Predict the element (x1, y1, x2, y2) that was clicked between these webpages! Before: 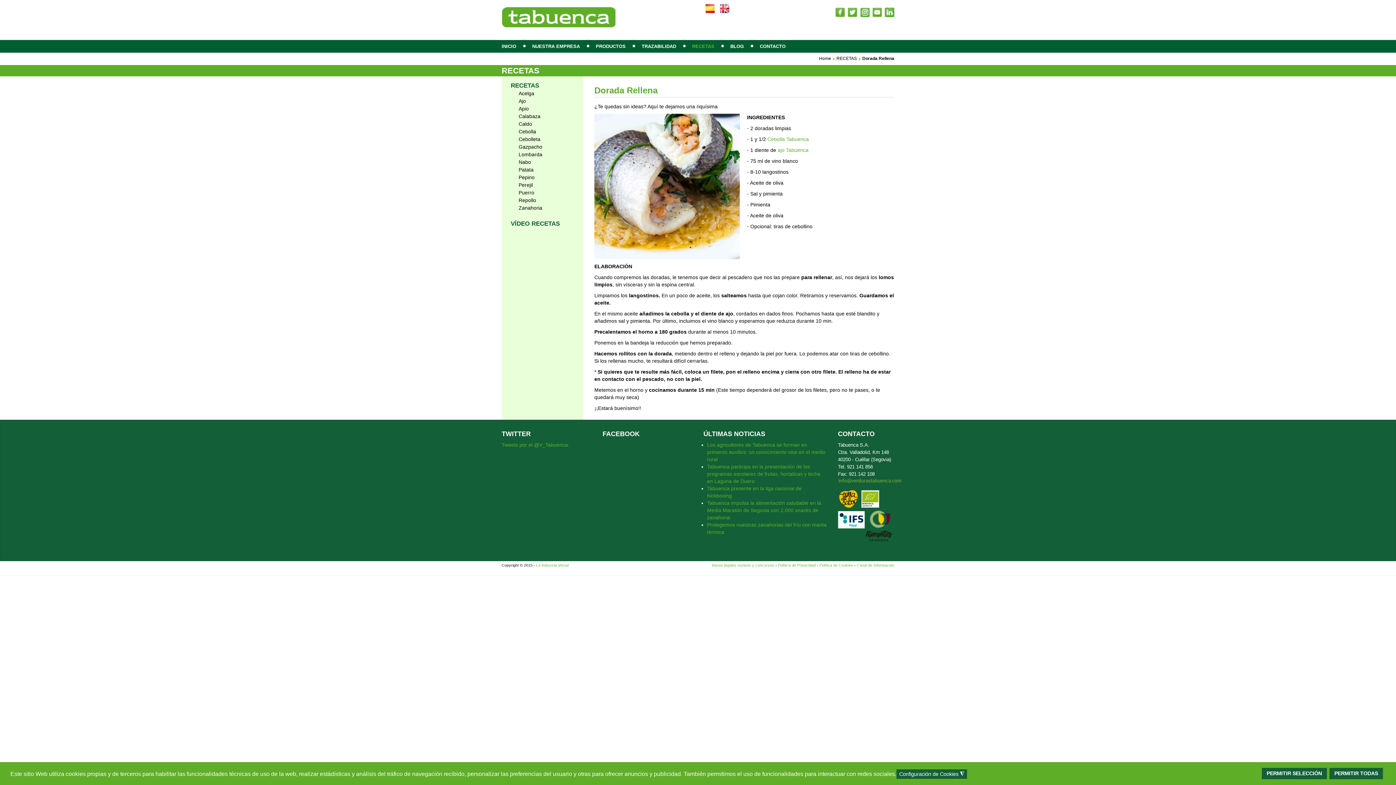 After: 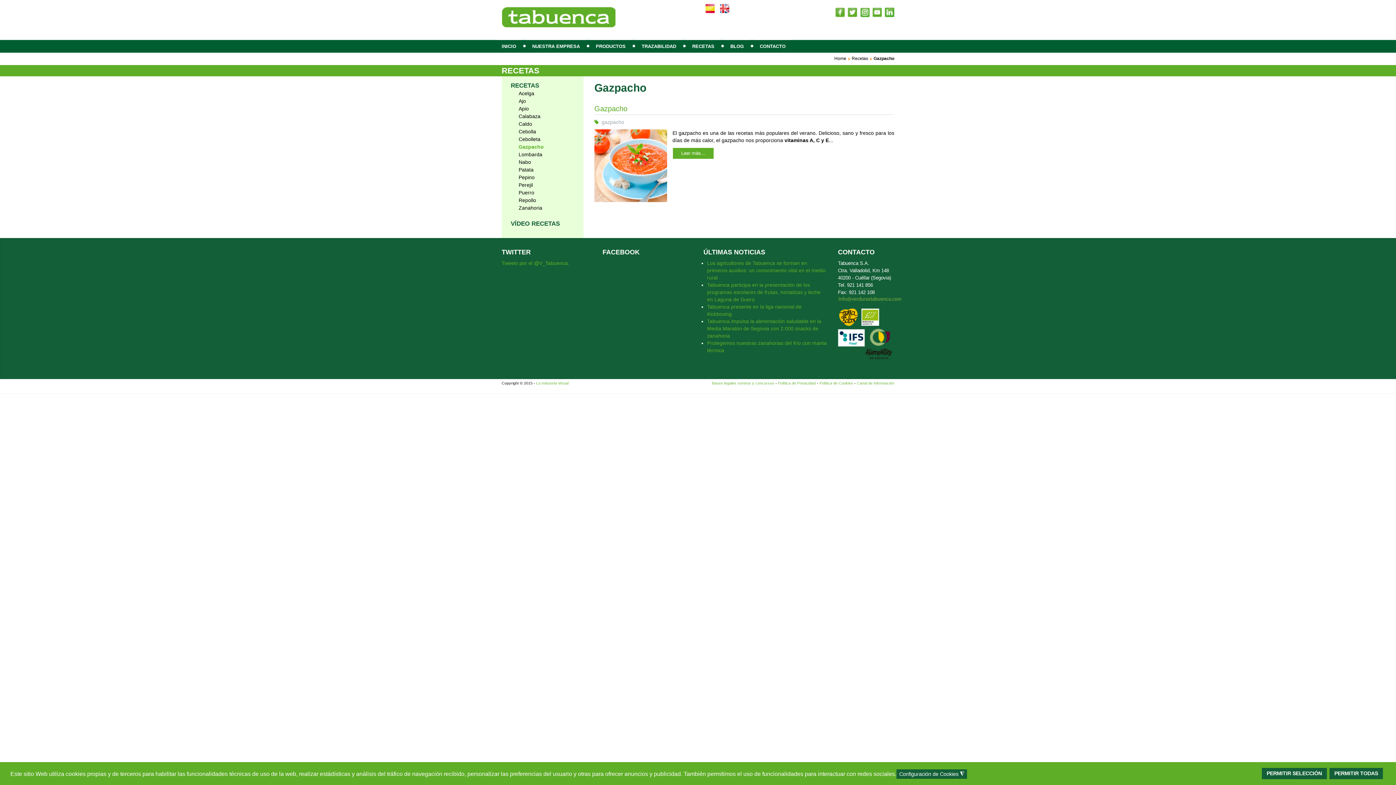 Action: bbox: (518, 144, 542, 149) label: Gazpacho